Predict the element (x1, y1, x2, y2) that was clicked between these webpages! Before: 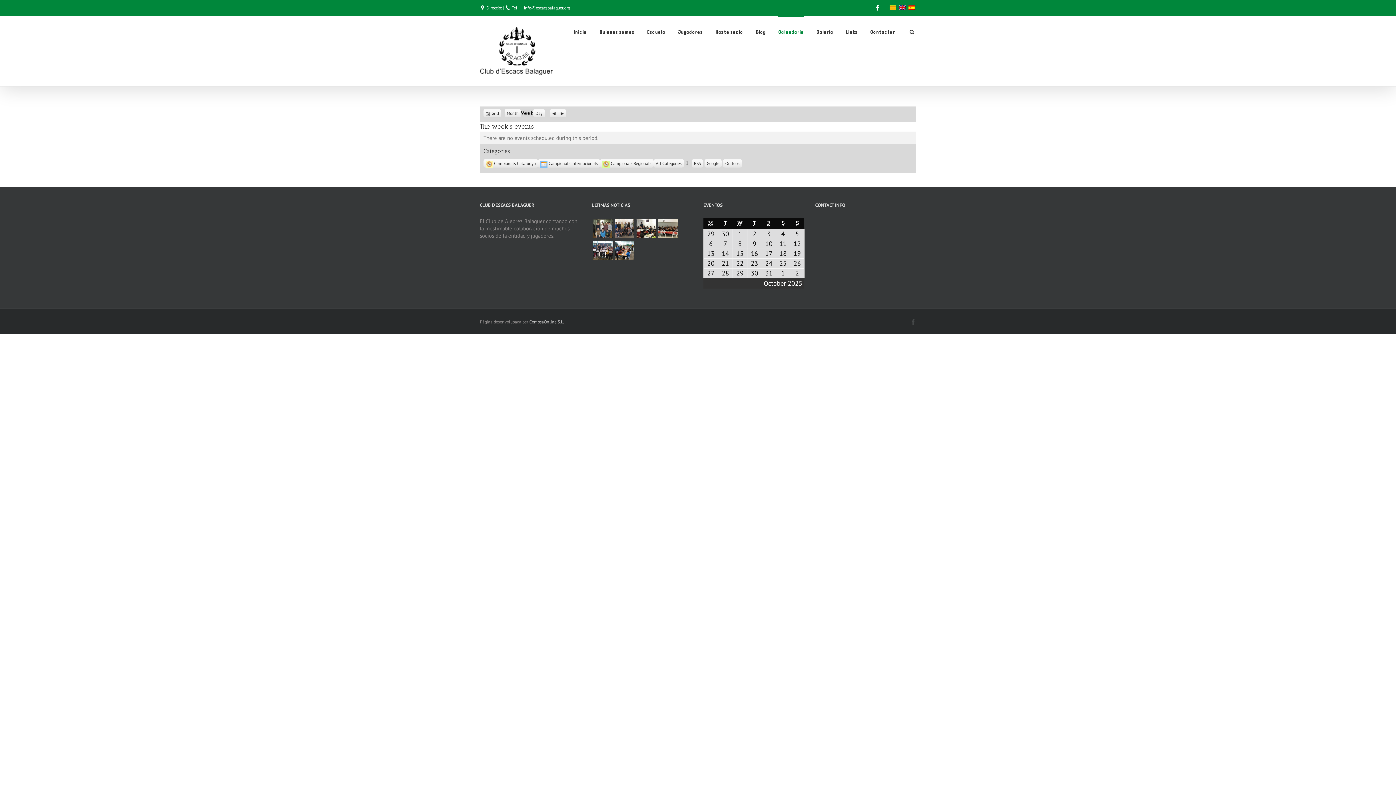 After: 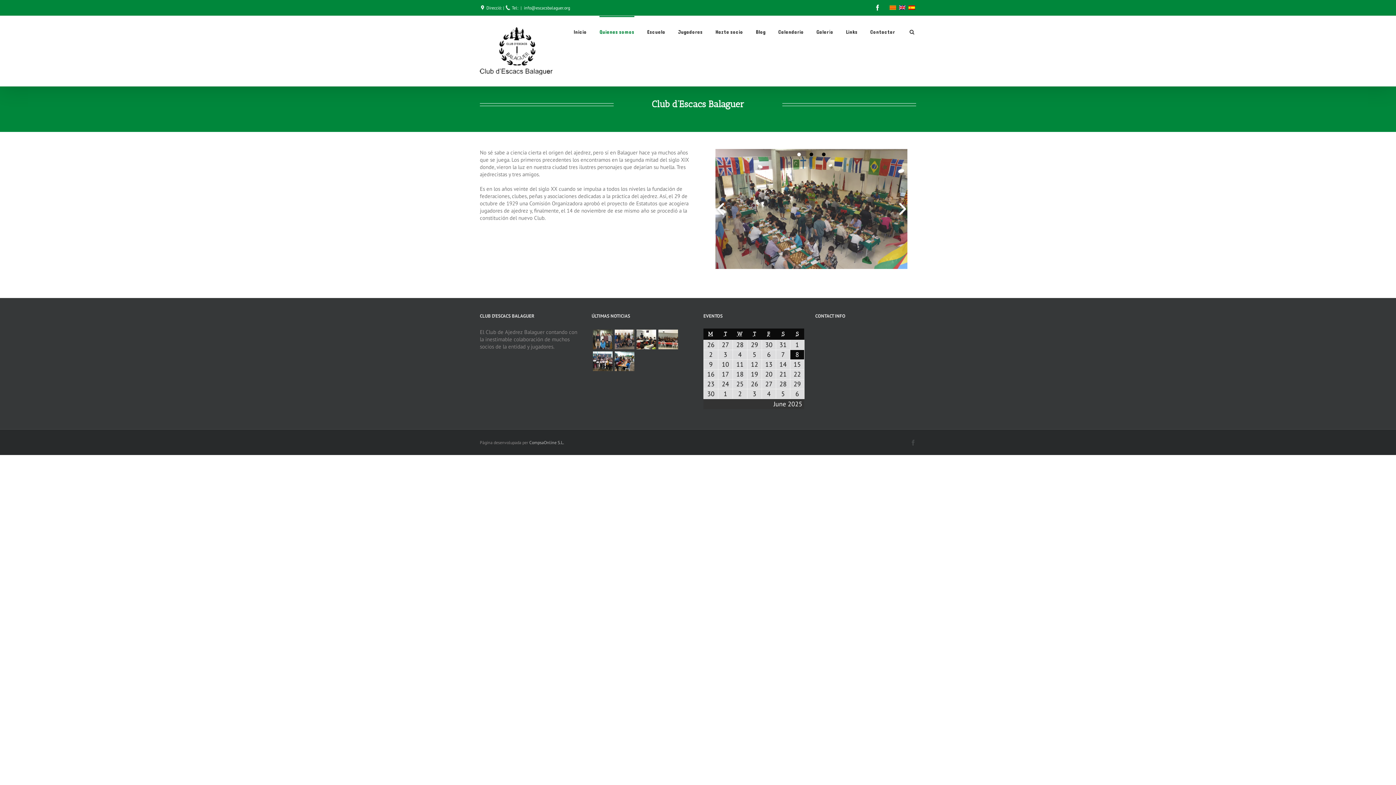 Action: label: Quienes somos bbox: (599, 16, 634, 47)